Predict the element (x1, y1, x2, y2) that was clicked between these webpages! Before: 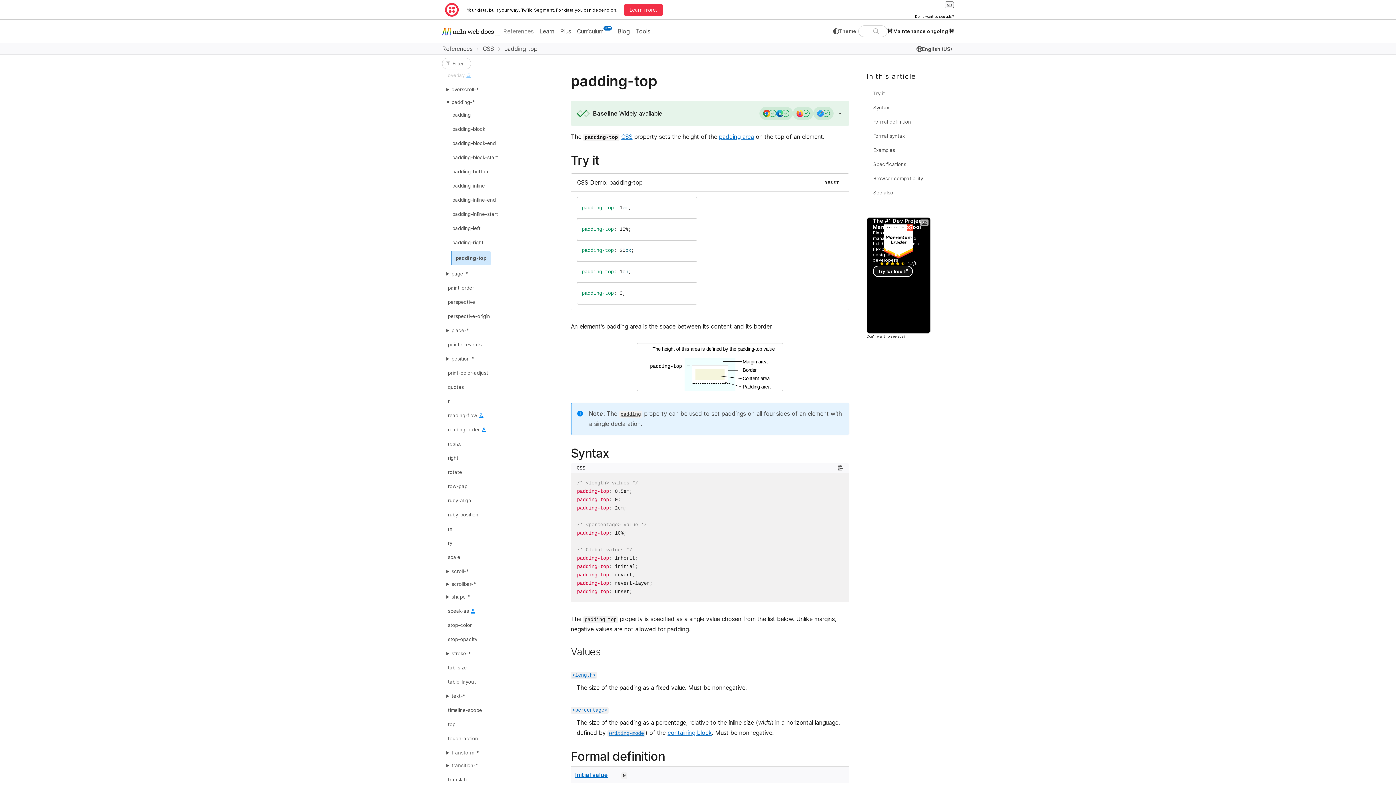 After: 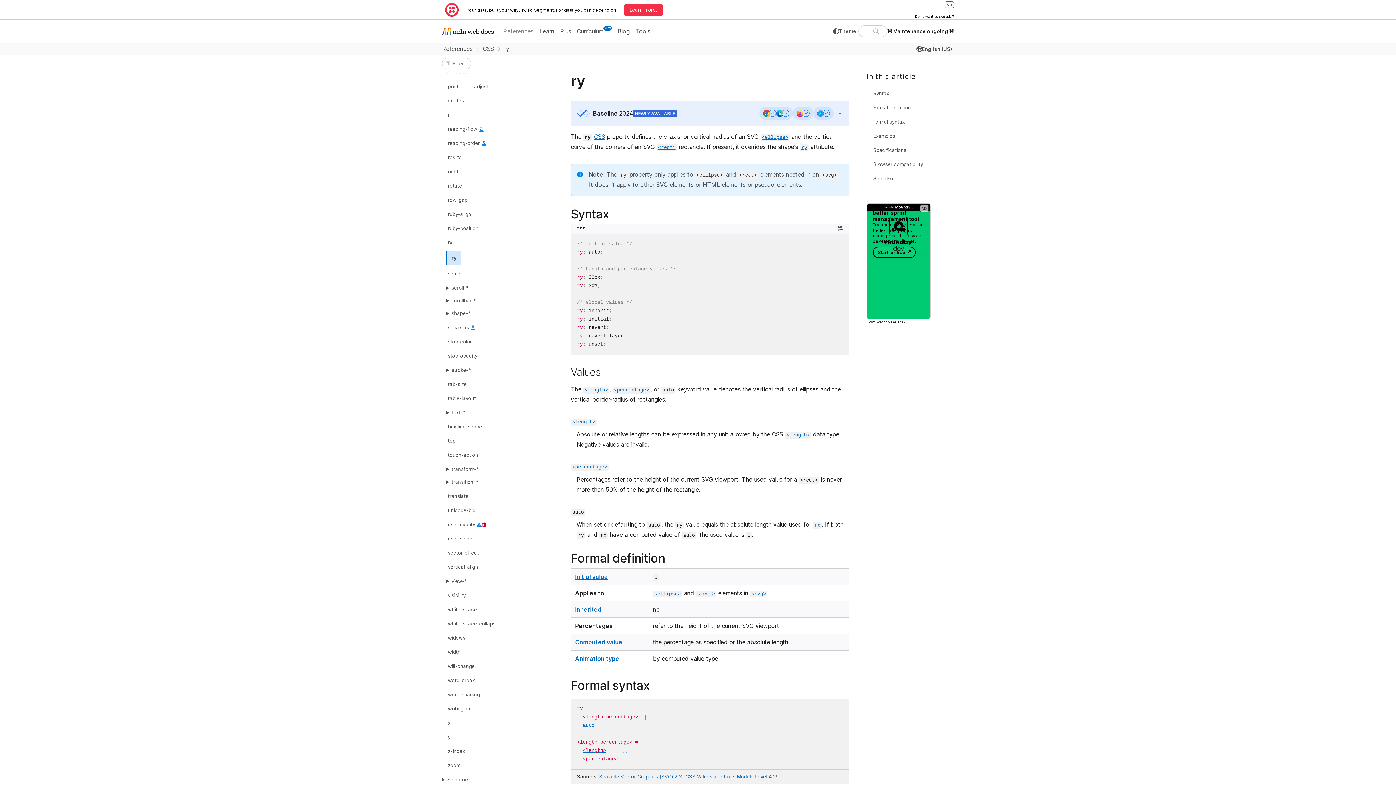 Action: label: ry bbox: (446, 537, 453, 549)